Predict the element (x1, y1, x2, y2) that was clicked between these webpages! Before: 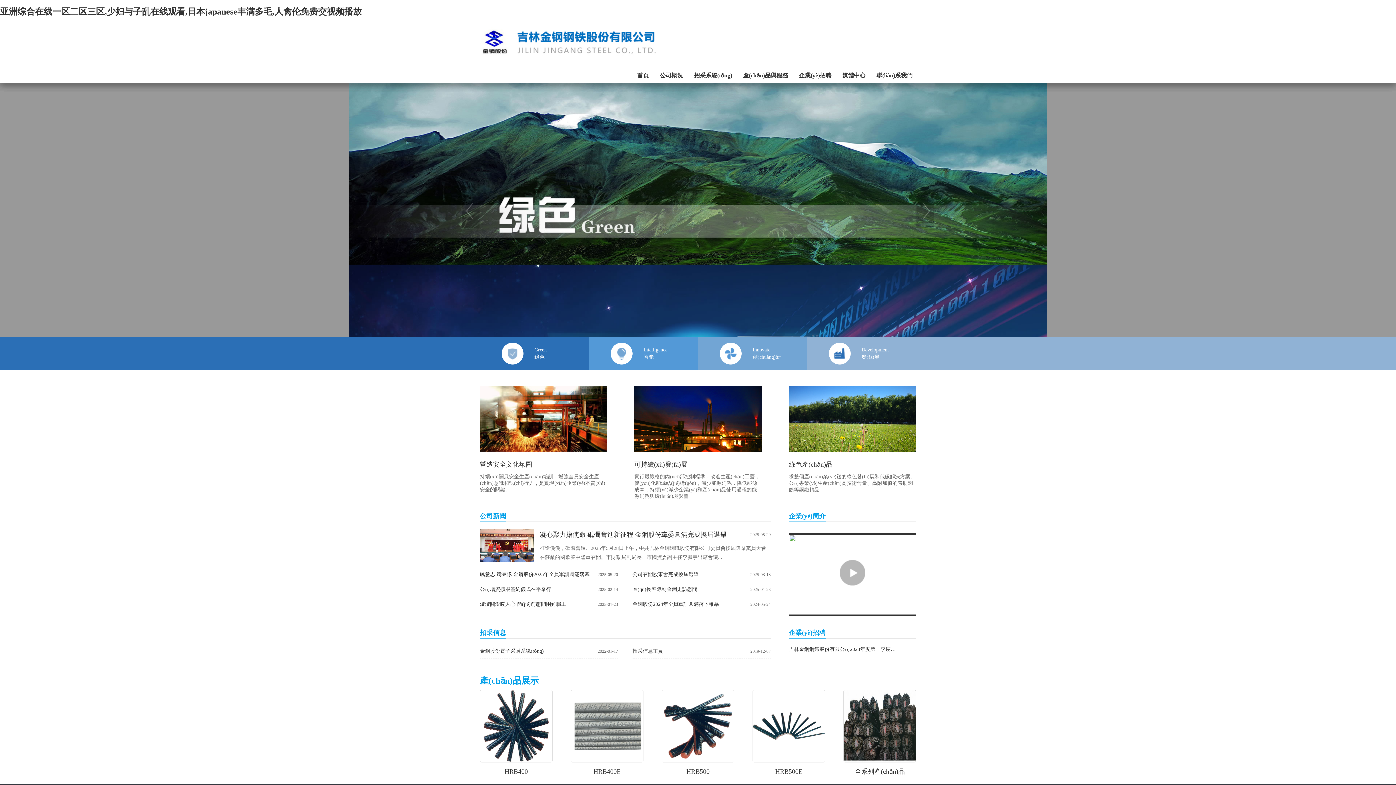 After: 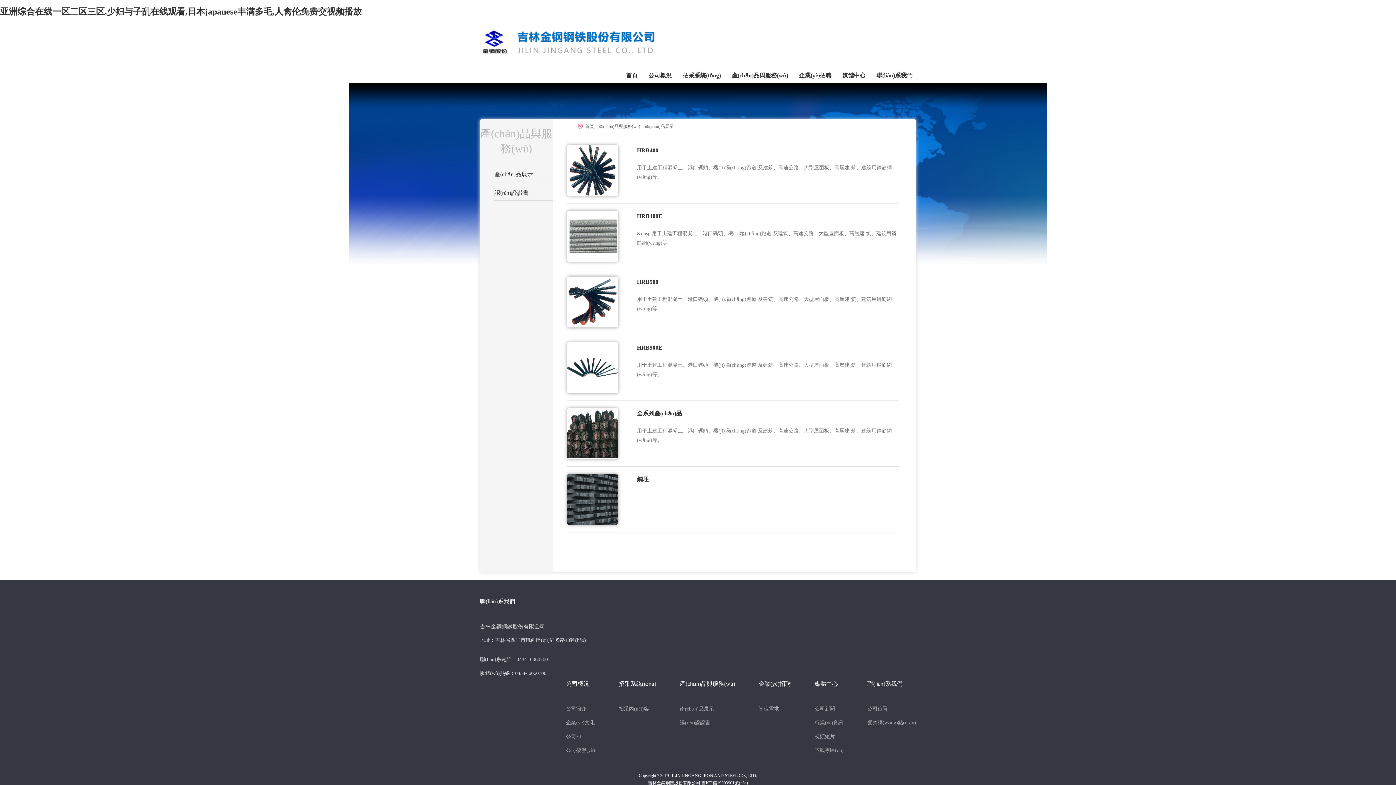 Action: label: 產(chǎn)品與服務 bbox: (739, 68, 792, 82)